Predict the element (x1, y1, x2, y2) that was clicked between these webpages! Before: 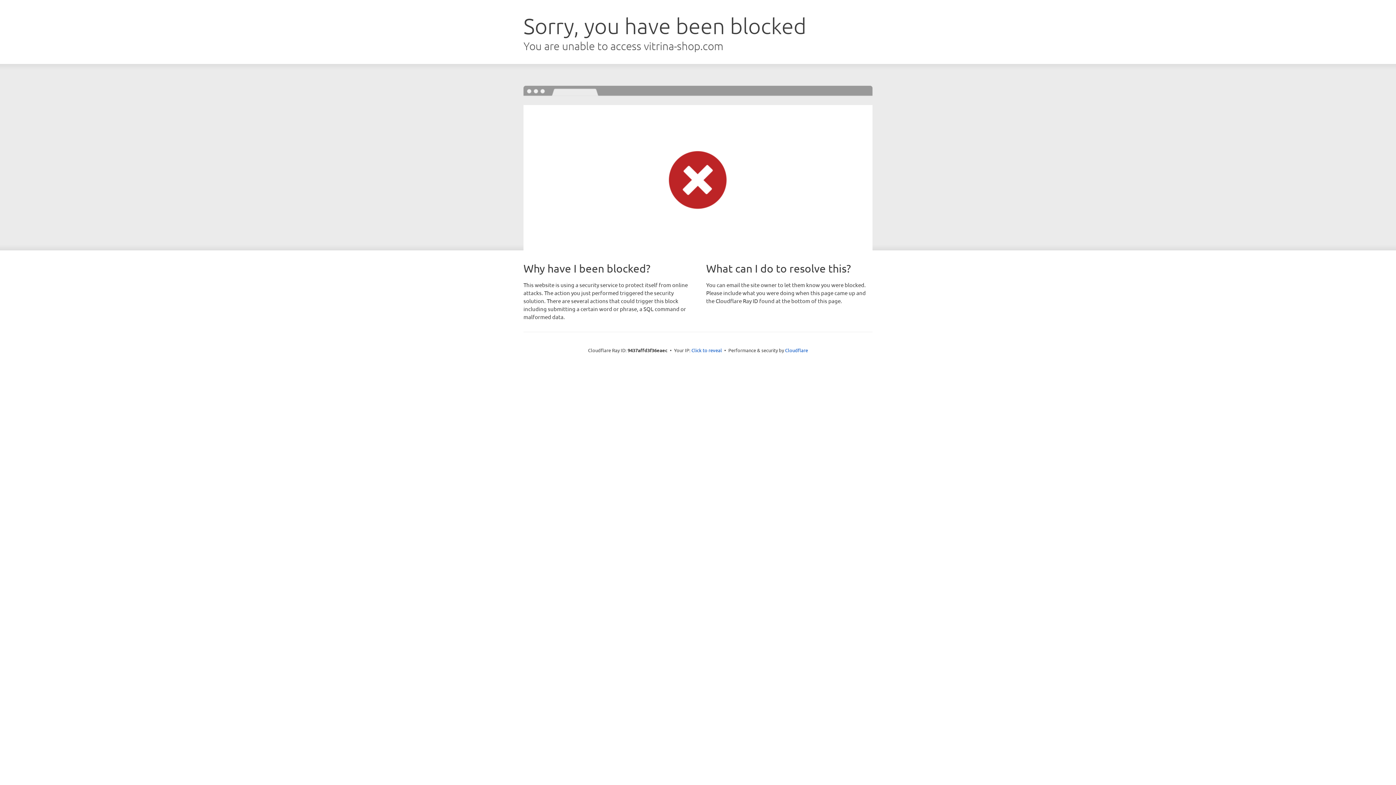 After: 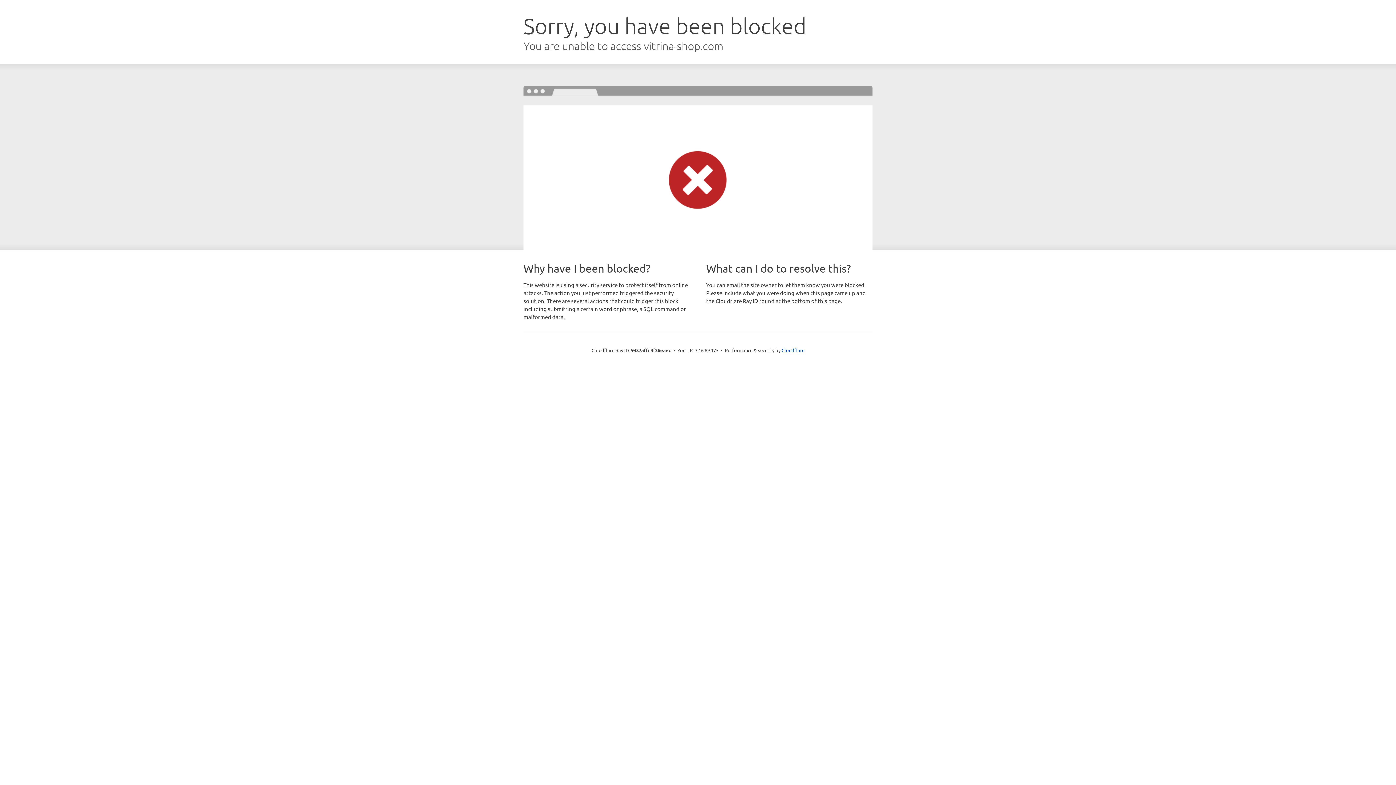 Action: bbox: (691, 346, 722, 353) label: Click to reveal